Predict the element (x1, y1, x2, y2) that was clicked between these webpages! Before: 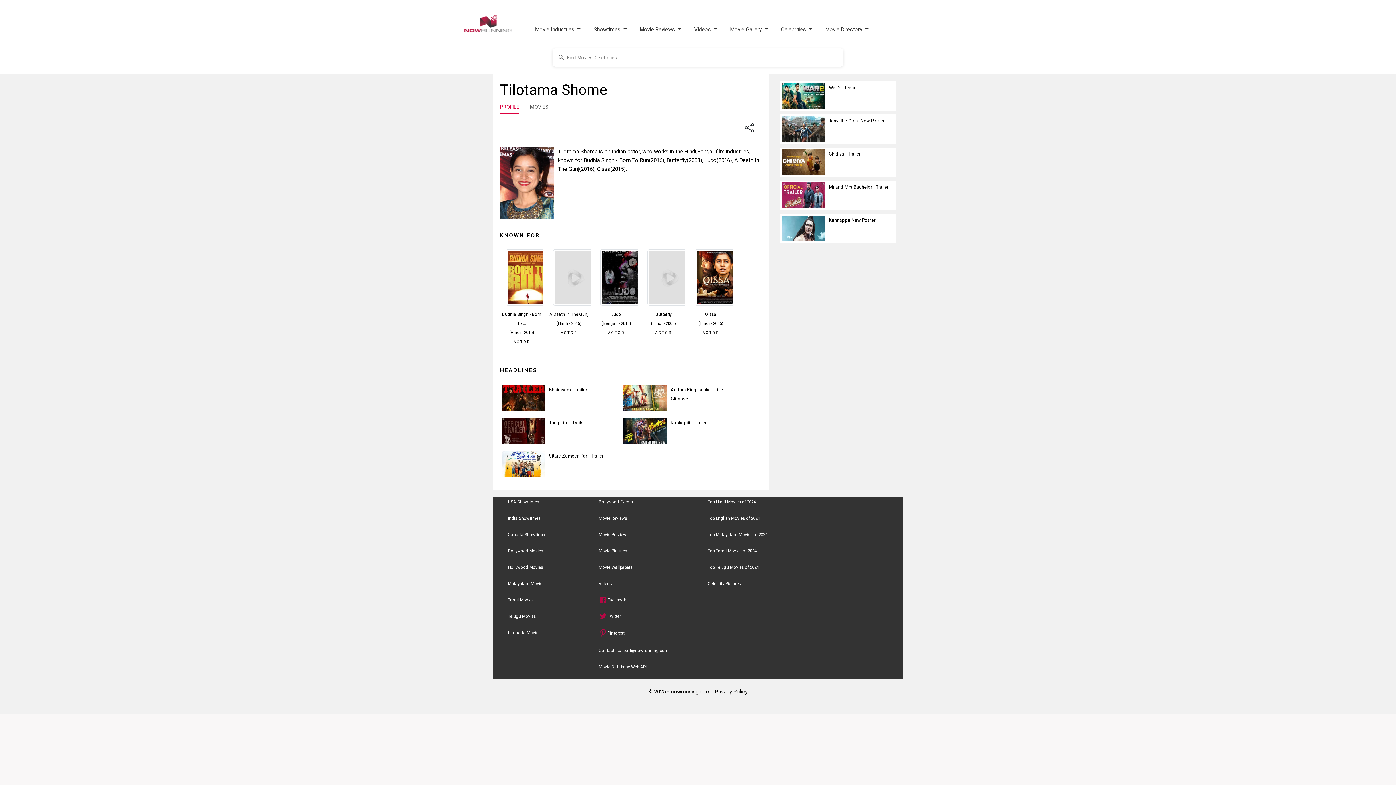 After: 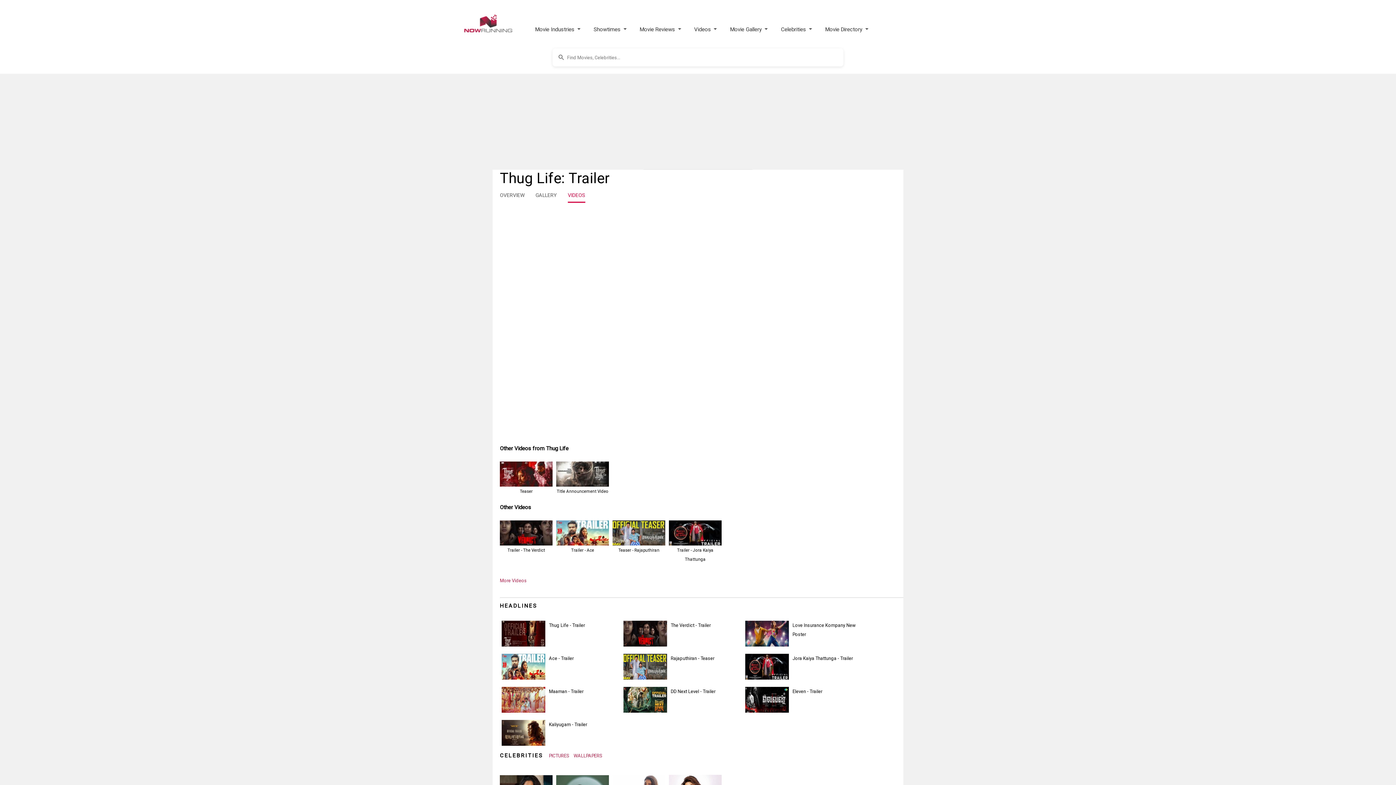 Action: bbox: (549, 420, 585, 425) label: Thug Life - Trailer